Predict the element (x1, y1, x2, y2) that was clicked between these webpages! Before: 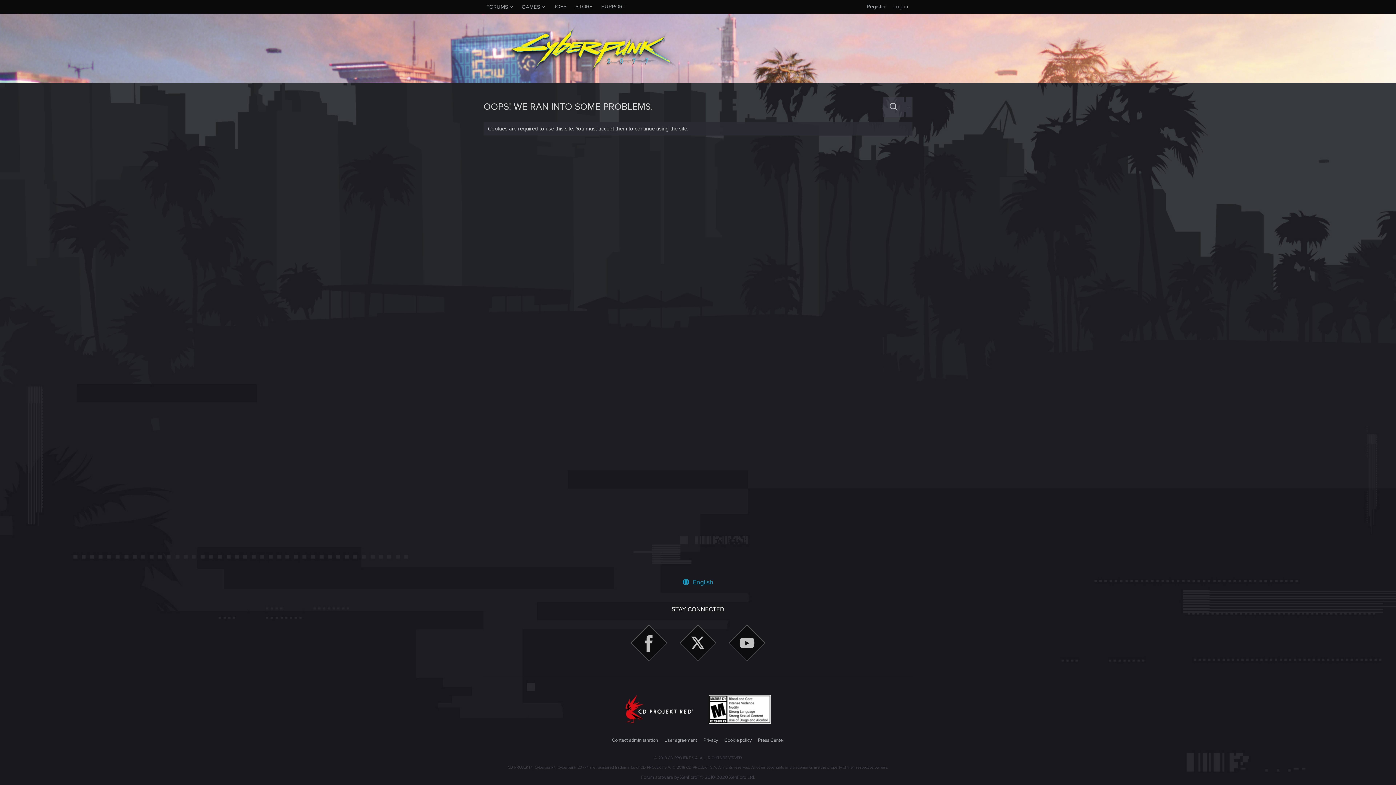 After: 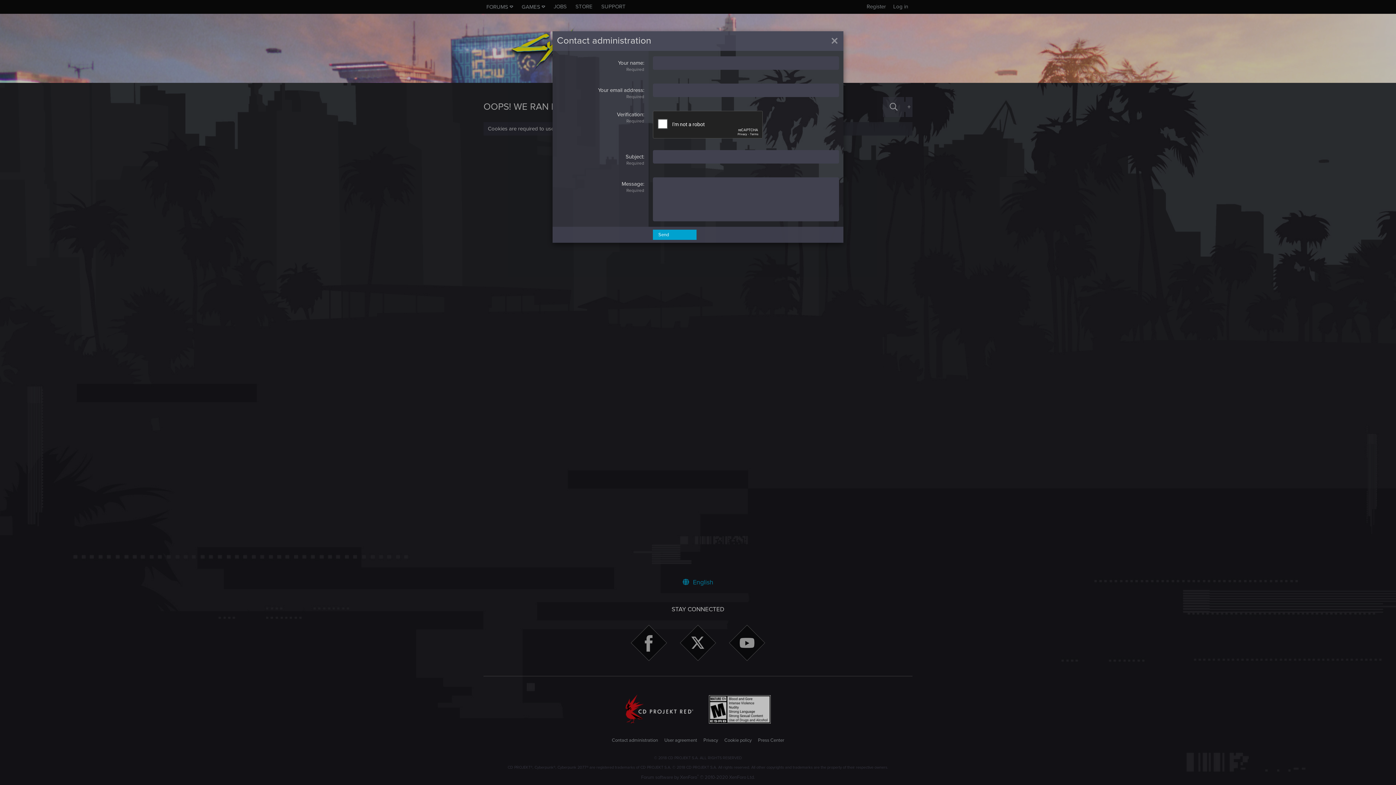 Action: bbox: (610, 737, 659, 744) label: Contact administration